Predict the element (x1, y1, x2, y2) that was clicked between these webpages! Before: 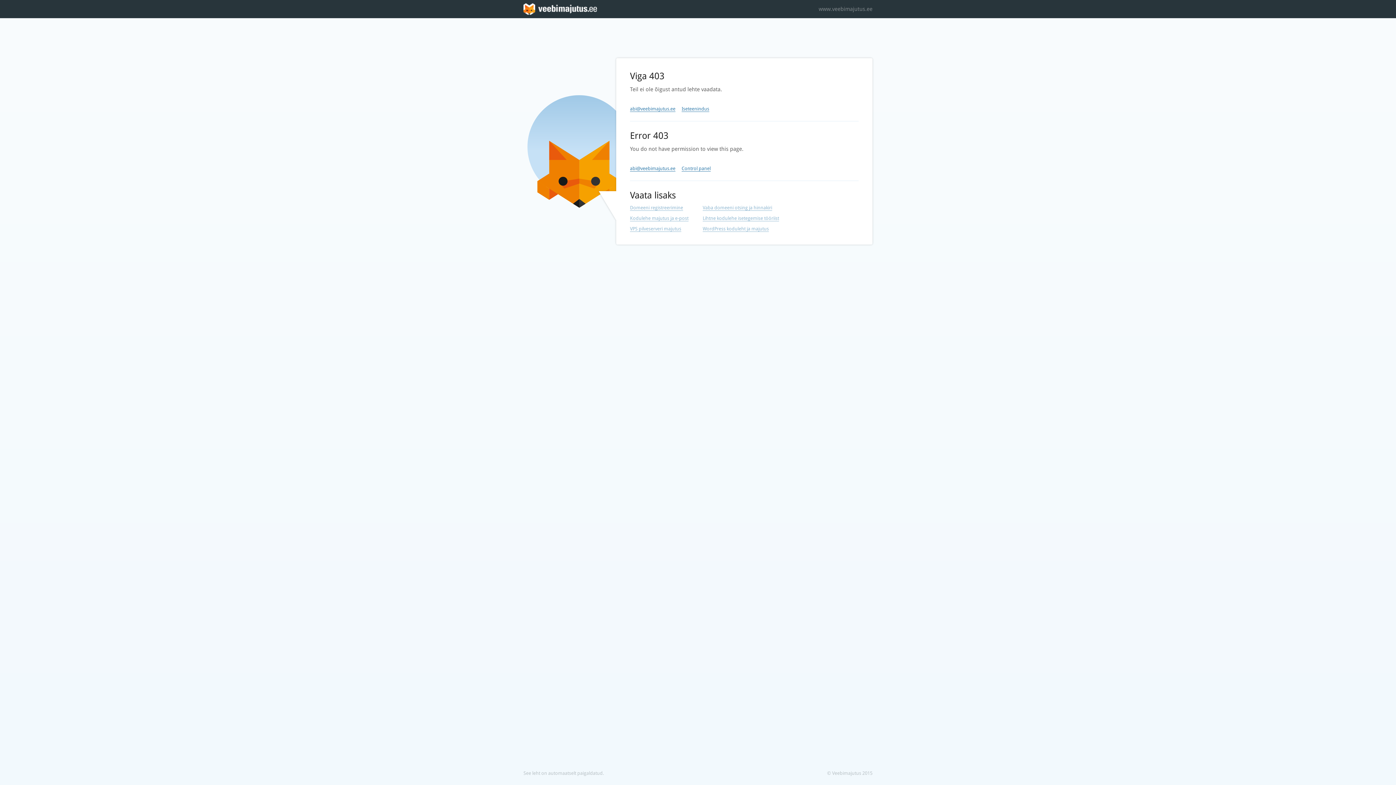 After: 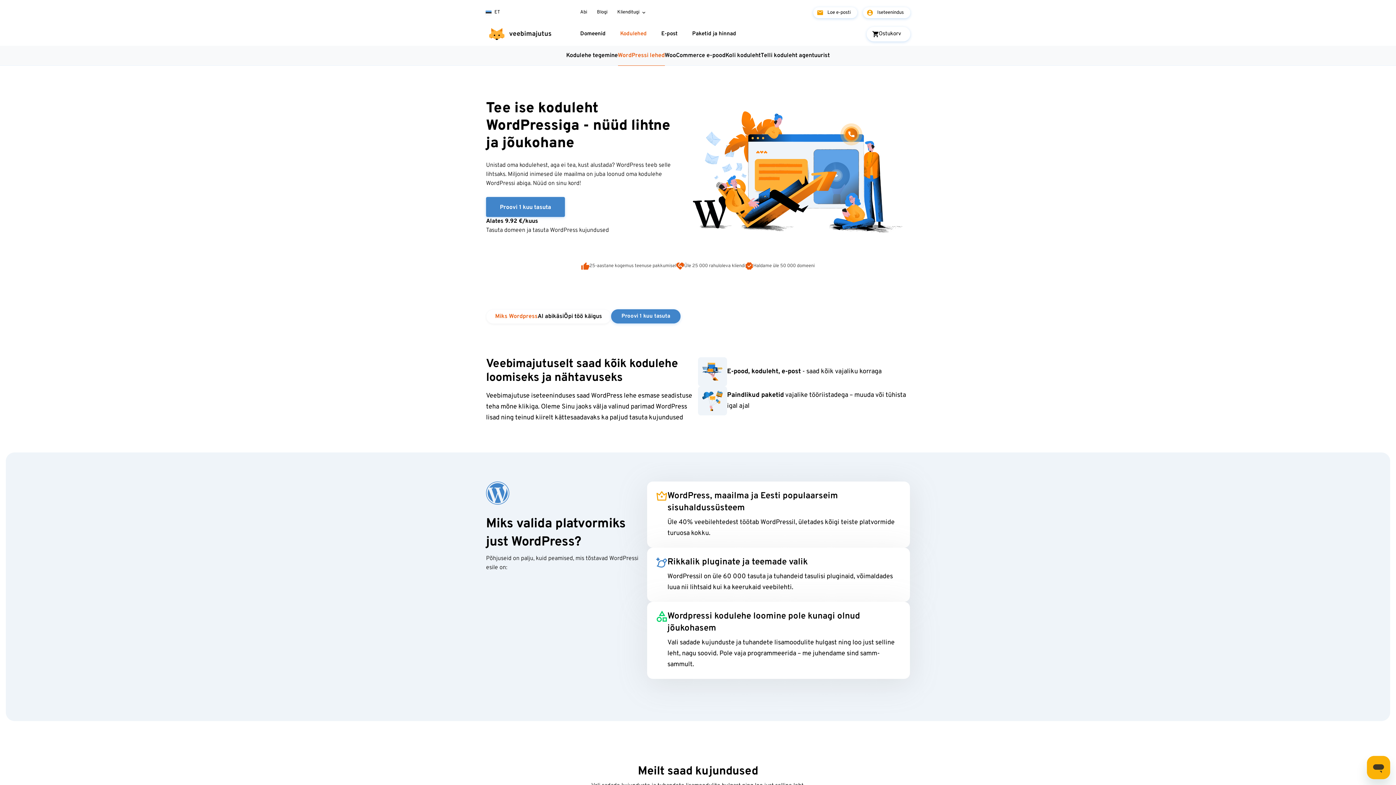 Action: label: WordPress koduleht ja majutus bbox: (702, 226, 769, 232)